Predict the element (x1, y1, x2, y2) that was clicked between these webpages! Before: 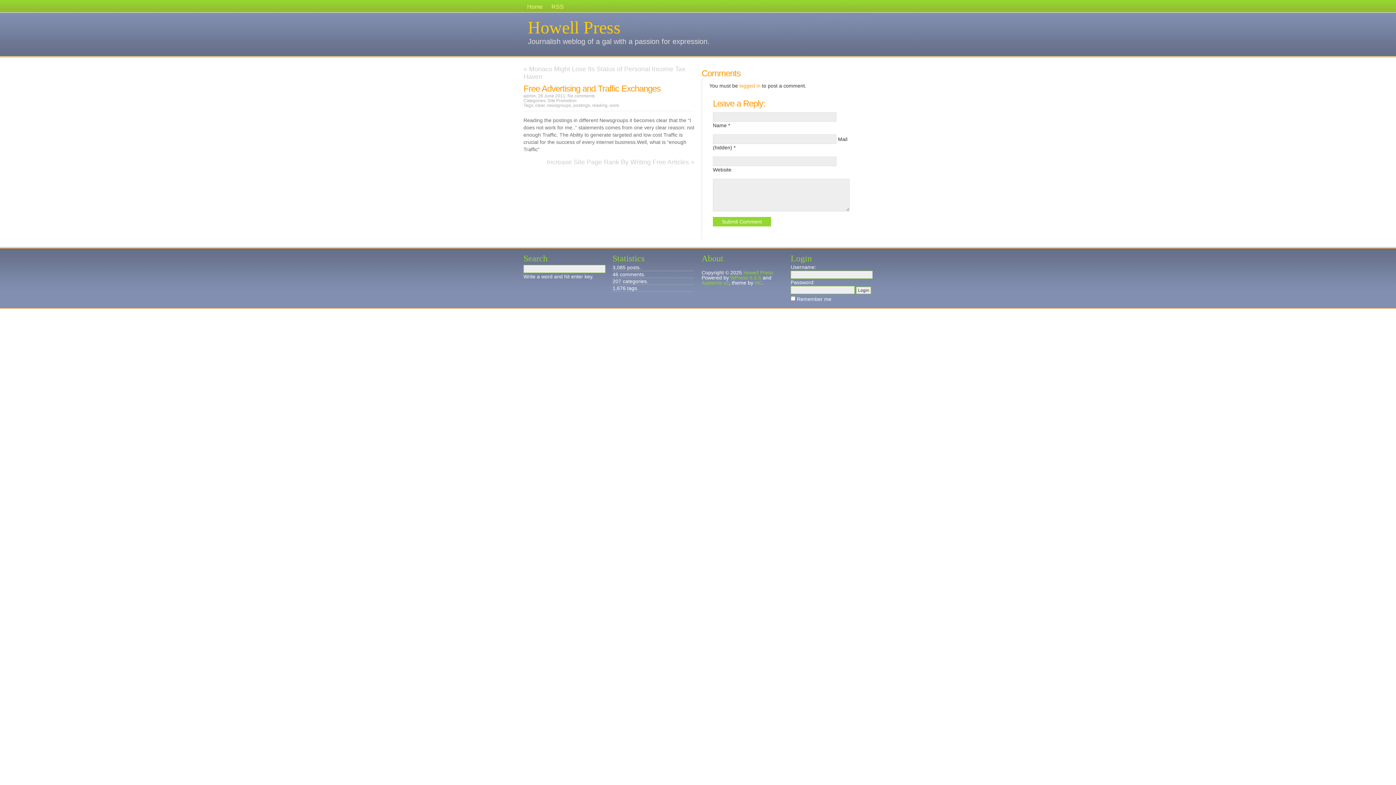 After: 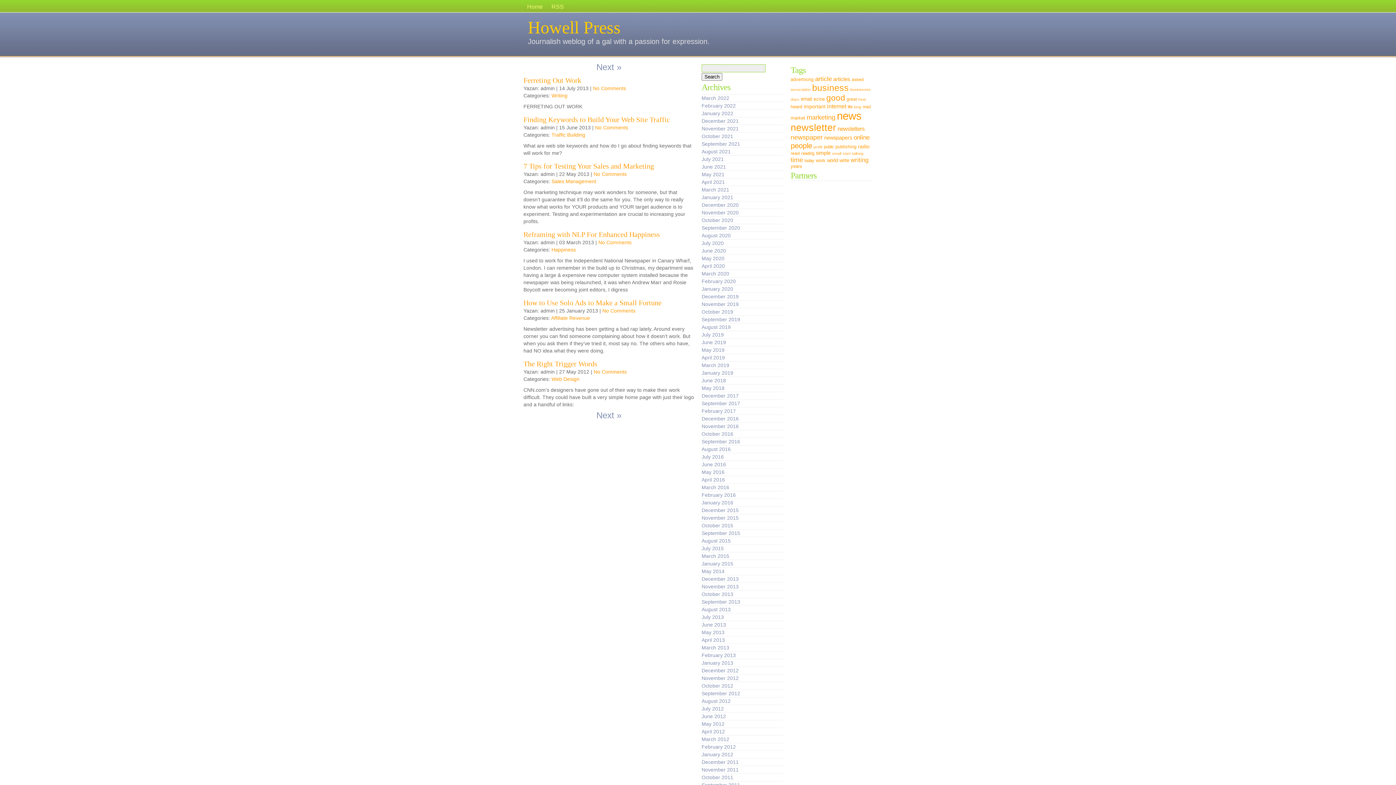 Action: label: work bbox: (609, 102, 619, 108)